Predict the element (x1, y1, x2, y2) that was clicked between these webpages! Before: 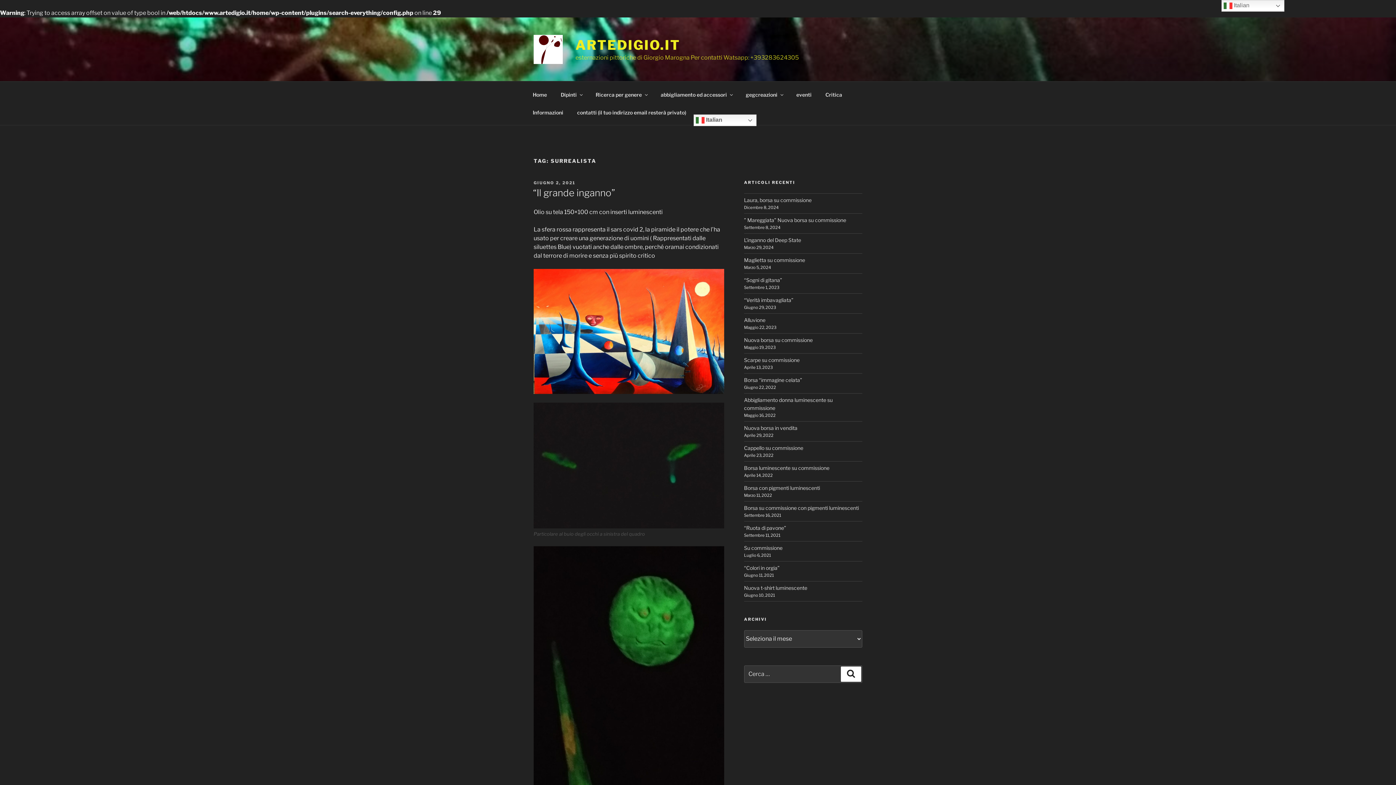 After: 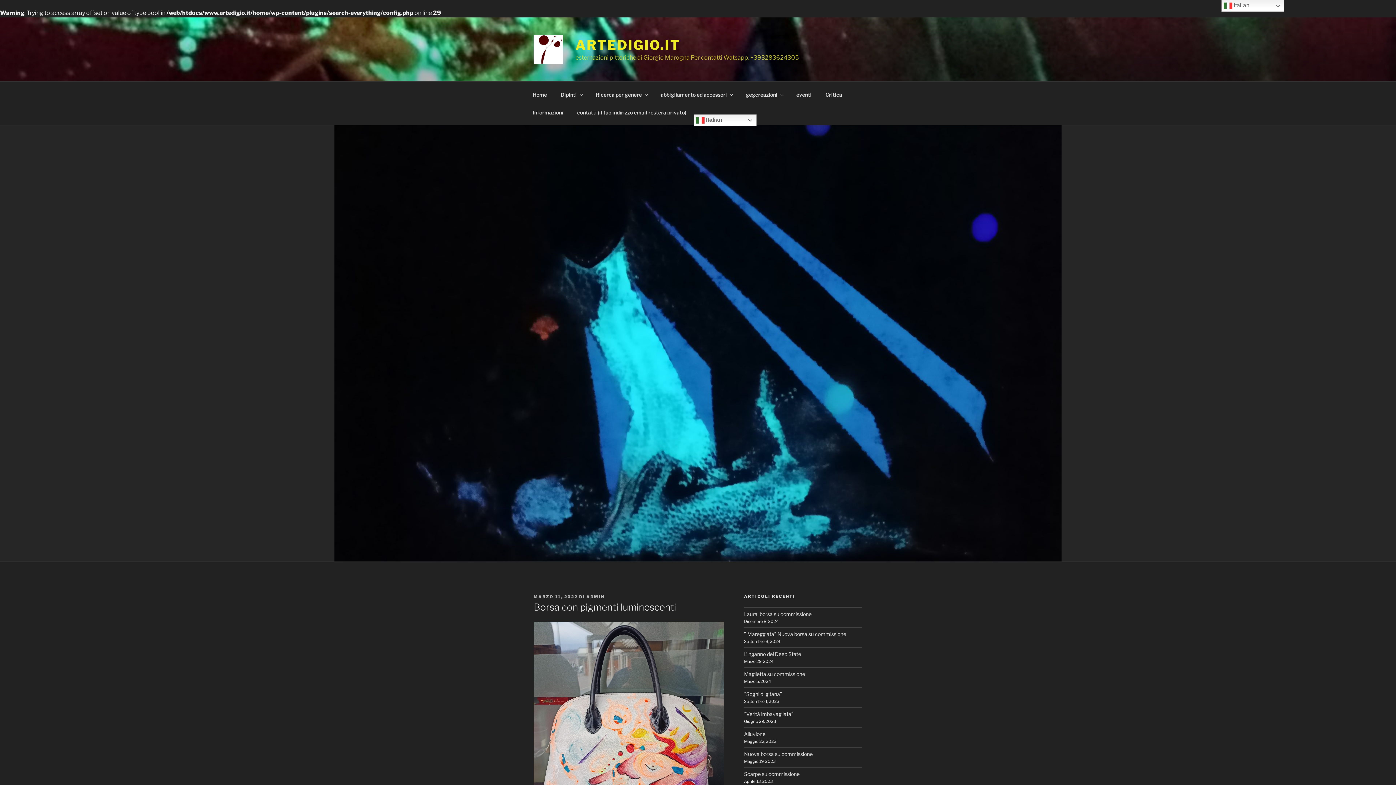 Action: bbox: (744, 484, 820, 491) label: Borsa con pigmenti luminescenti